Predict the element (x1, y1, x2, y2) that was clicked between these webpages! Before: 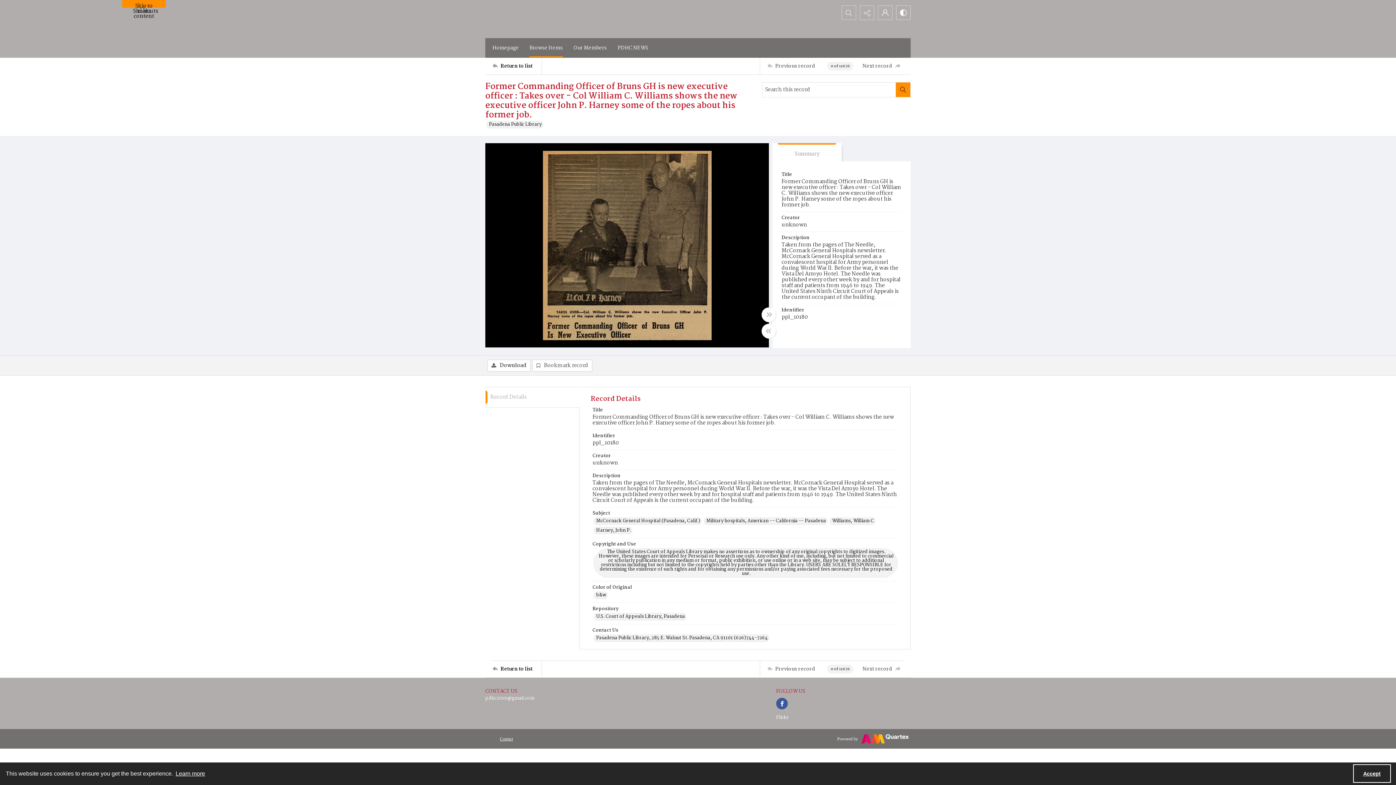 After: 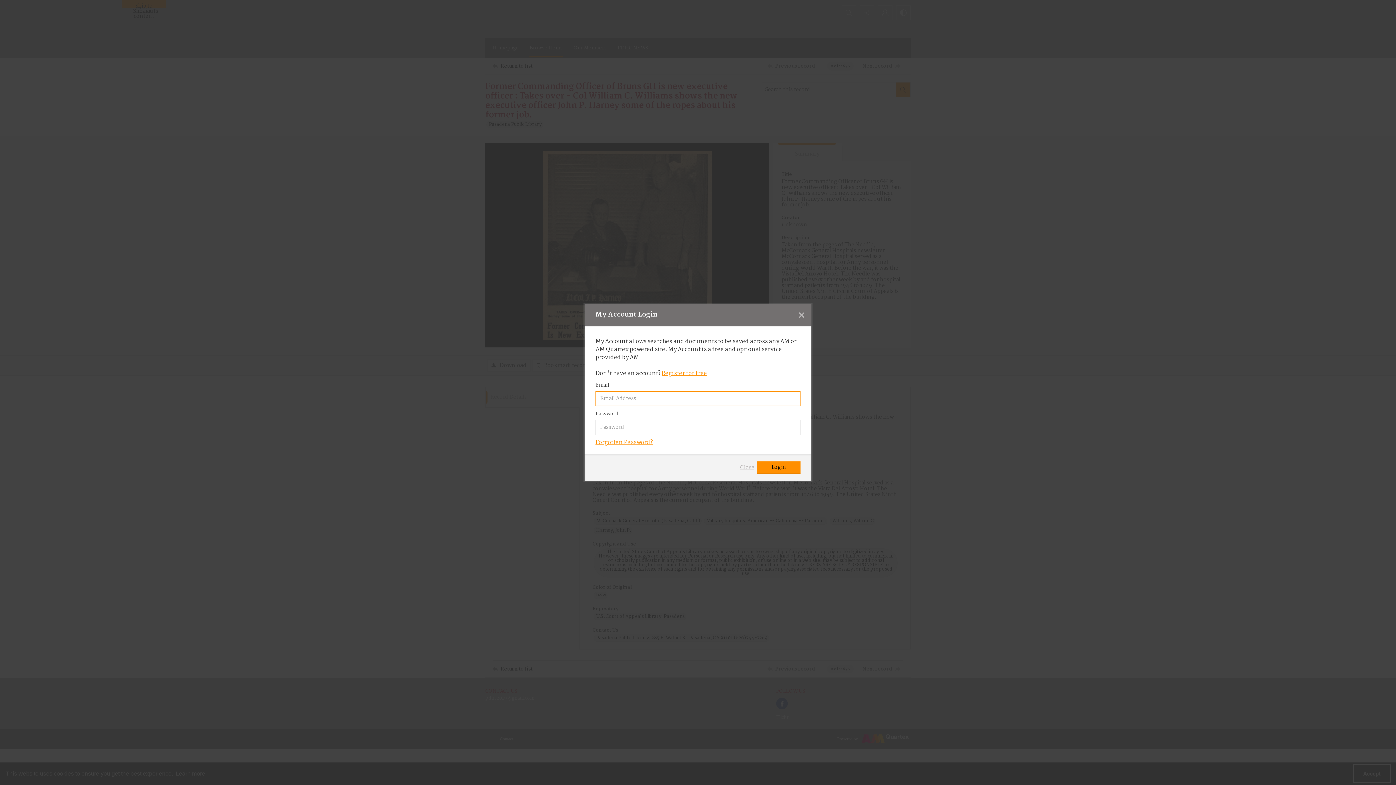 Action: label: Bookmark record bbox: (532, 359, 592, 372)